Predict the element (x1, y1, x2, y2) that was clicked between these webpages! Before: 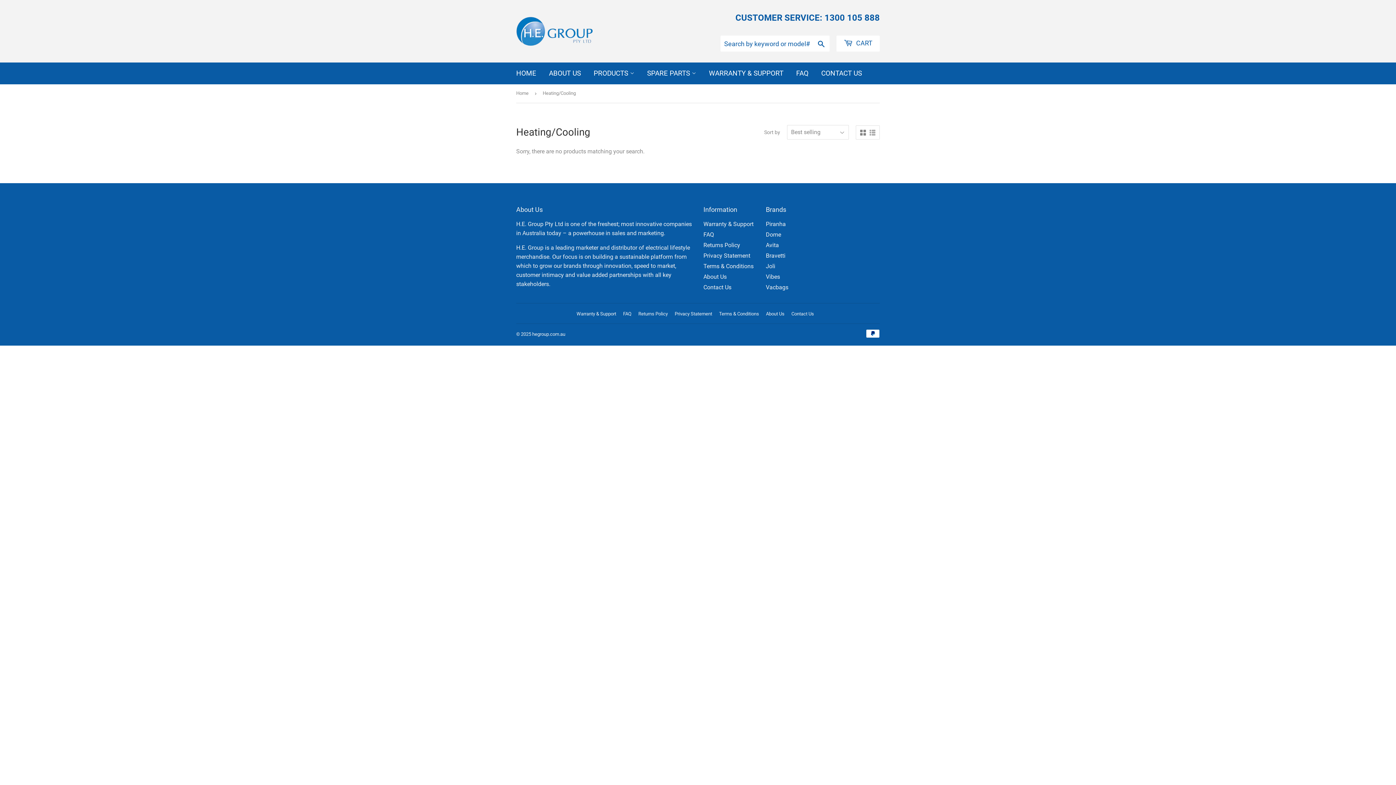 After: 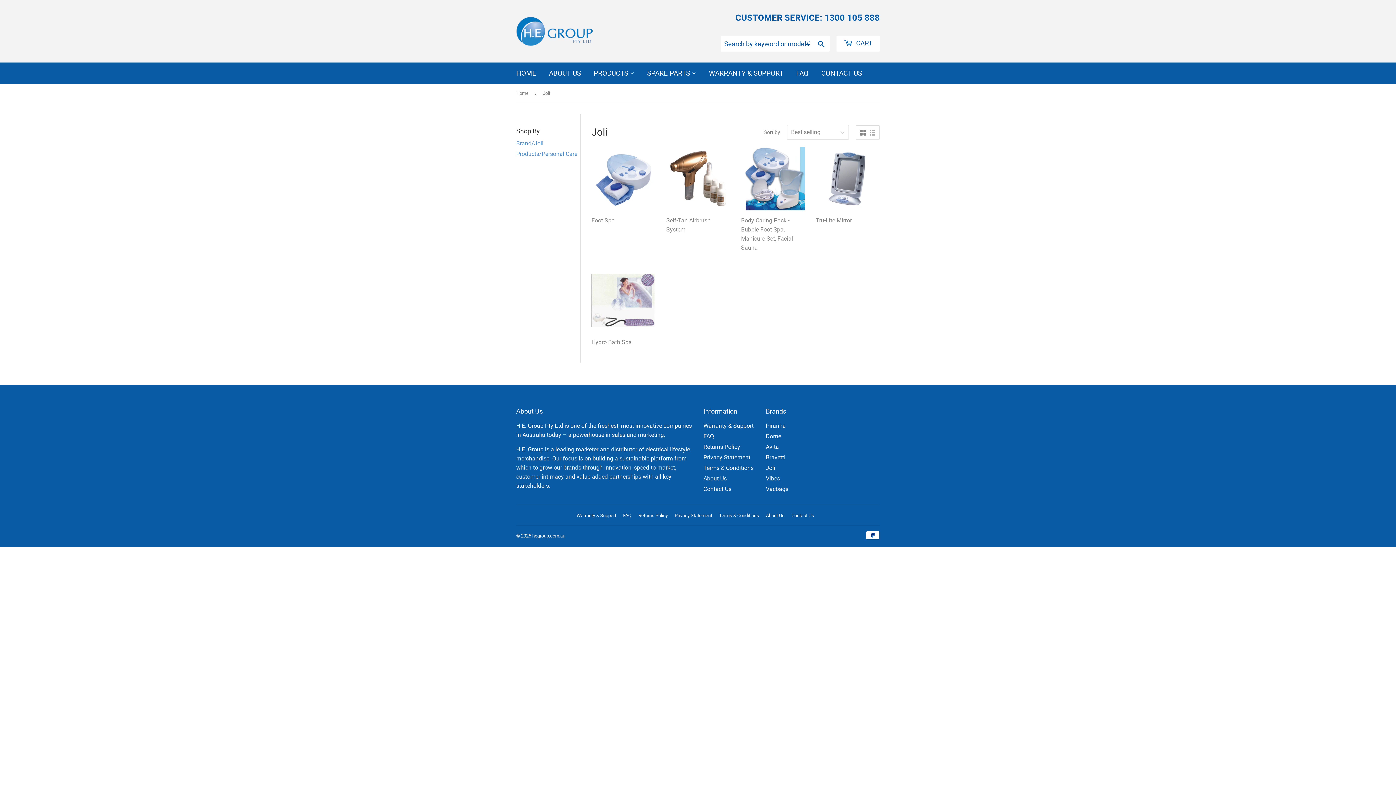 Action: bbox: (766, 262, 775, 269) label: Joli